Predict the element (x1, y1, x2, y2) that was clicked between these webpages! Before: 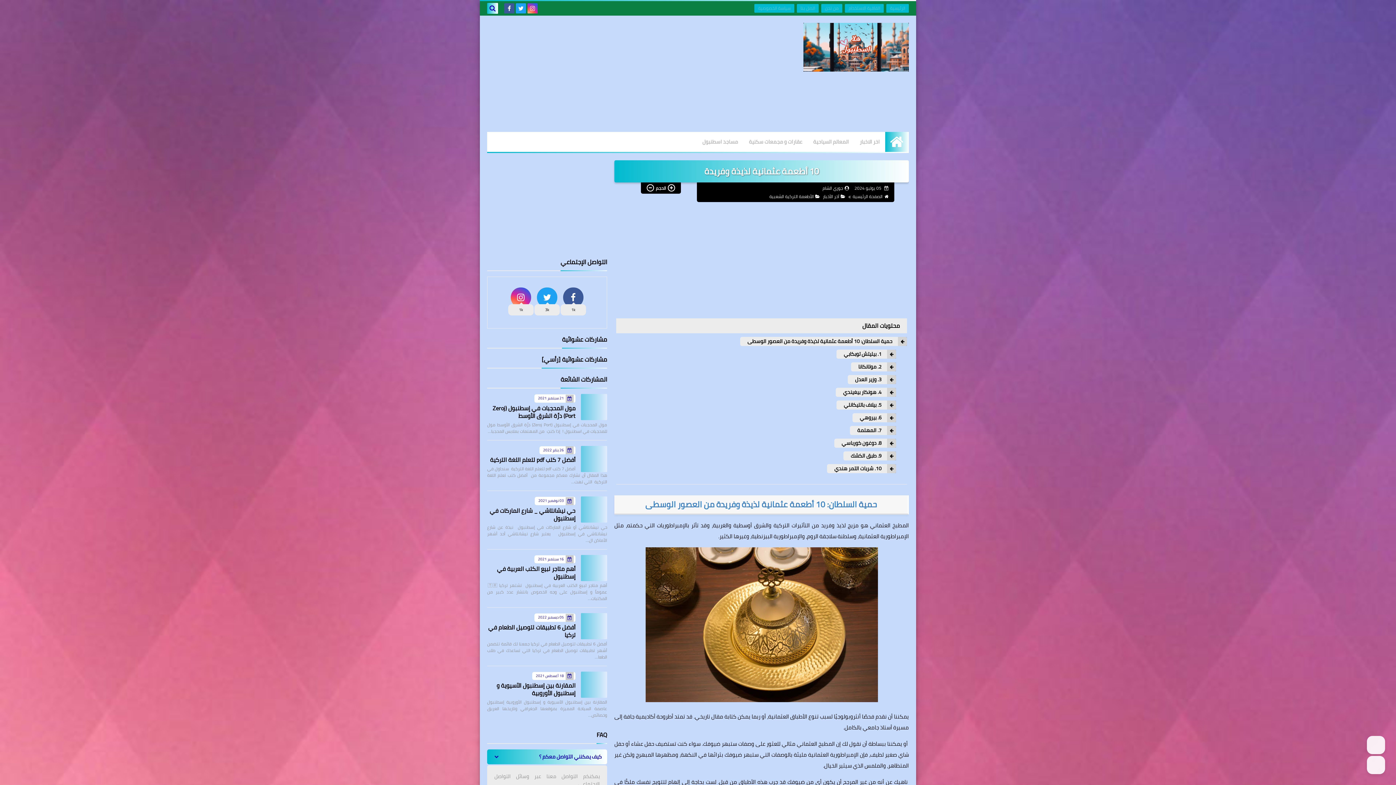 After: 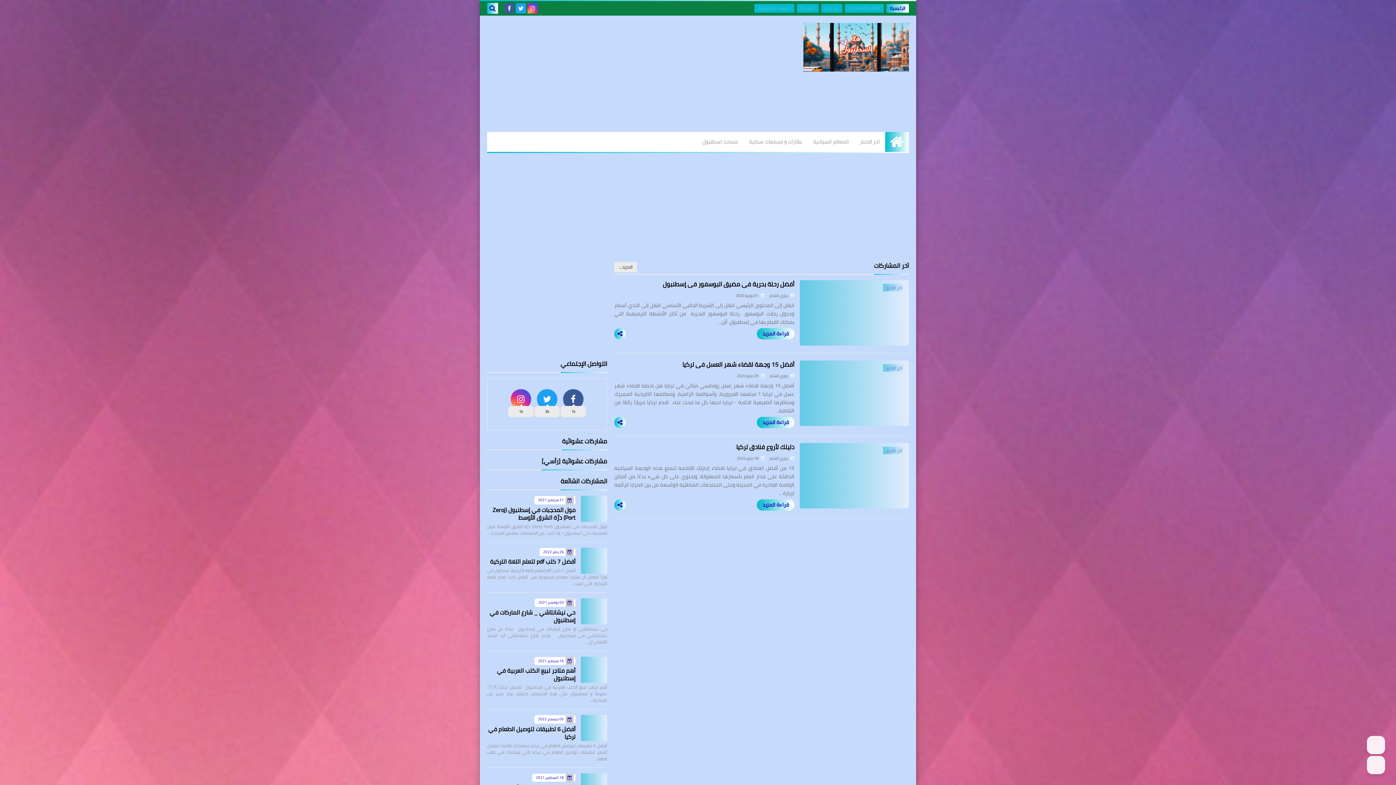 Action: label: الصفحة الرئيسية bbox: (848, 192, 888, 200)